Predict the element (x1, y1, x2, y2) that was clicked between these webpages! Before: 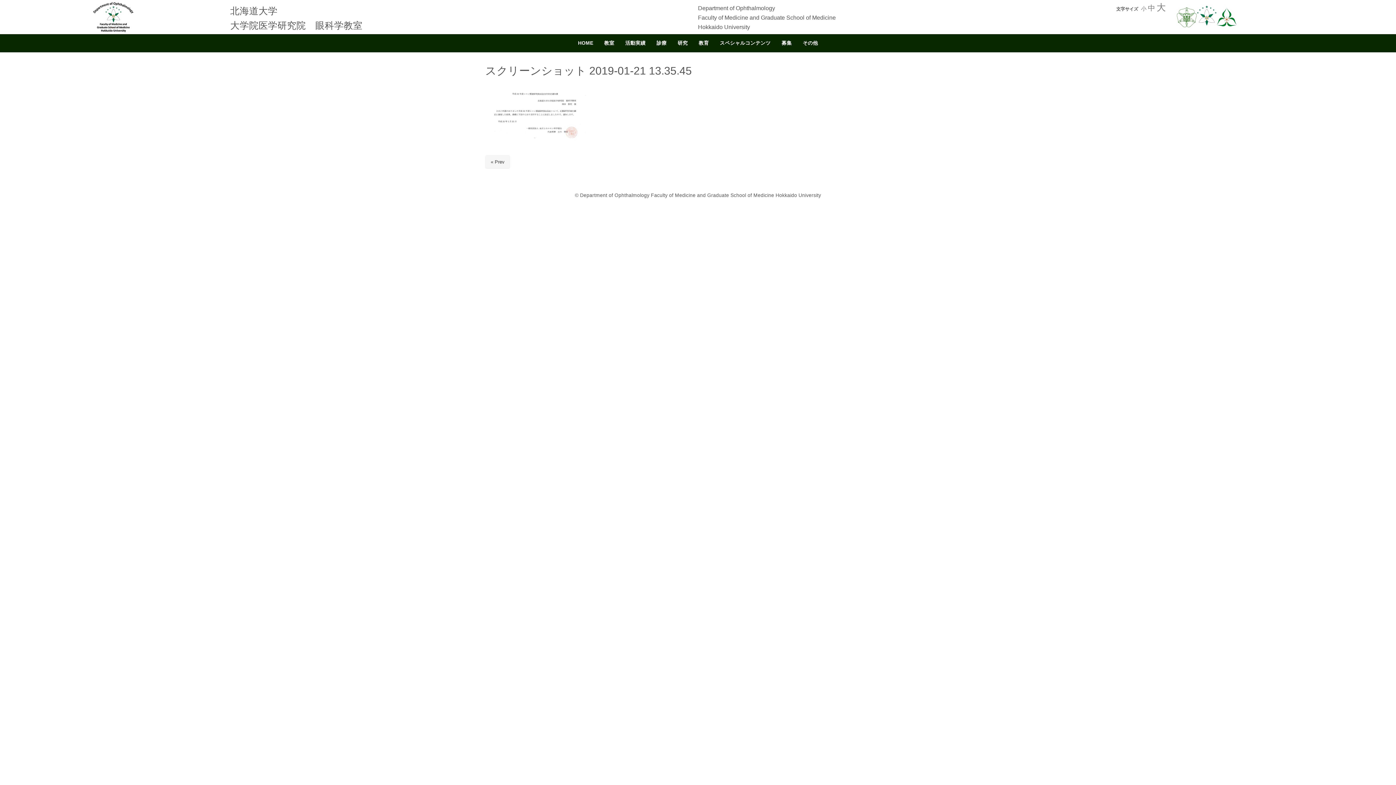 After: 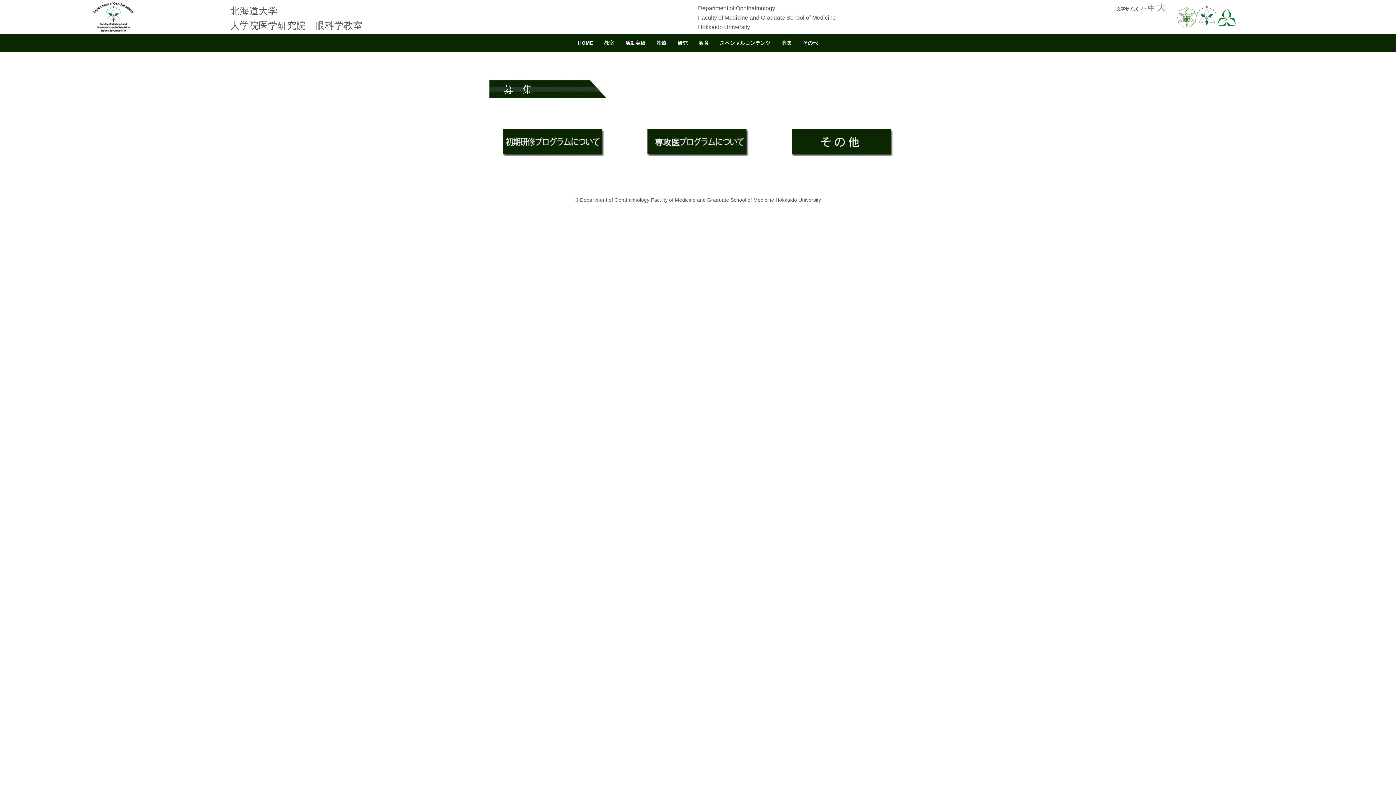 Action: label: 募集 bbox: (776, 34, 797, 52)